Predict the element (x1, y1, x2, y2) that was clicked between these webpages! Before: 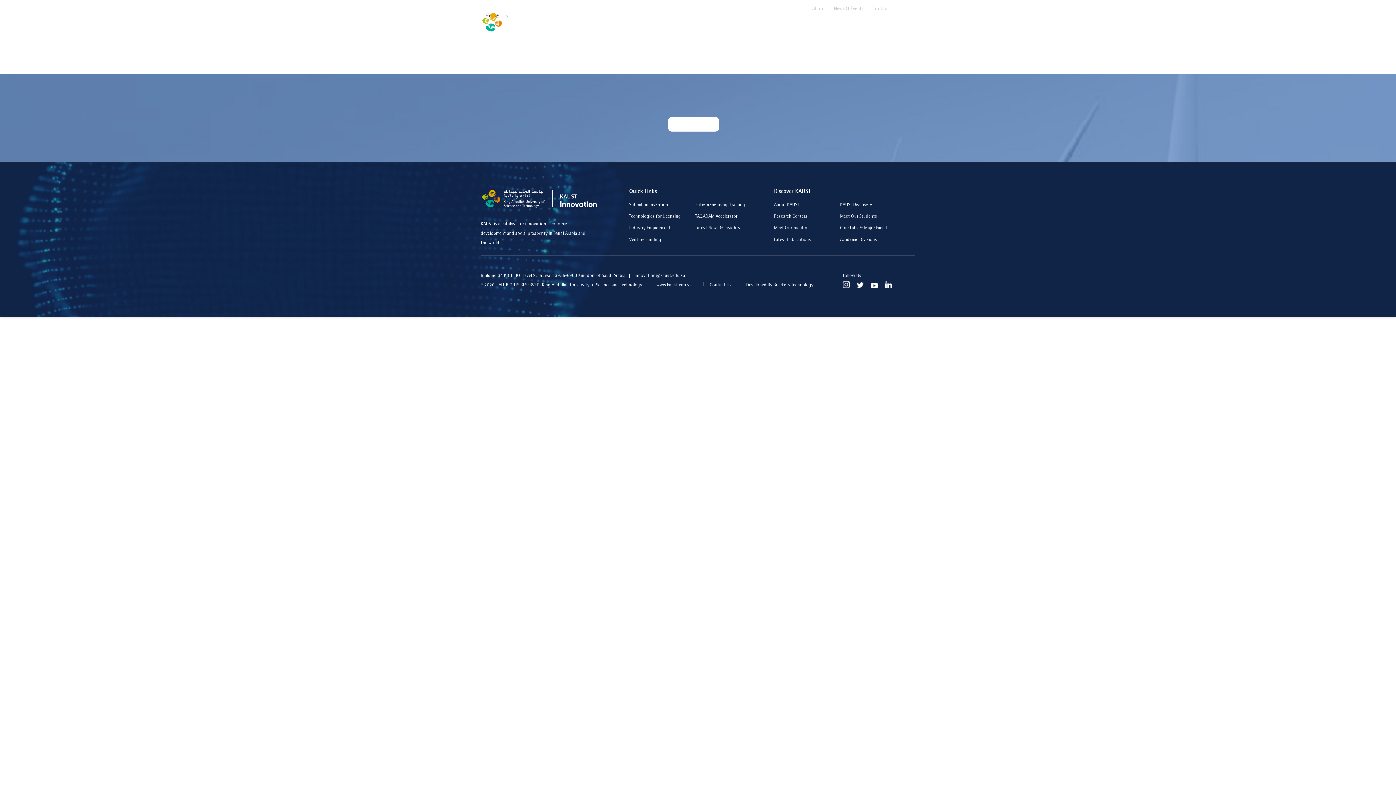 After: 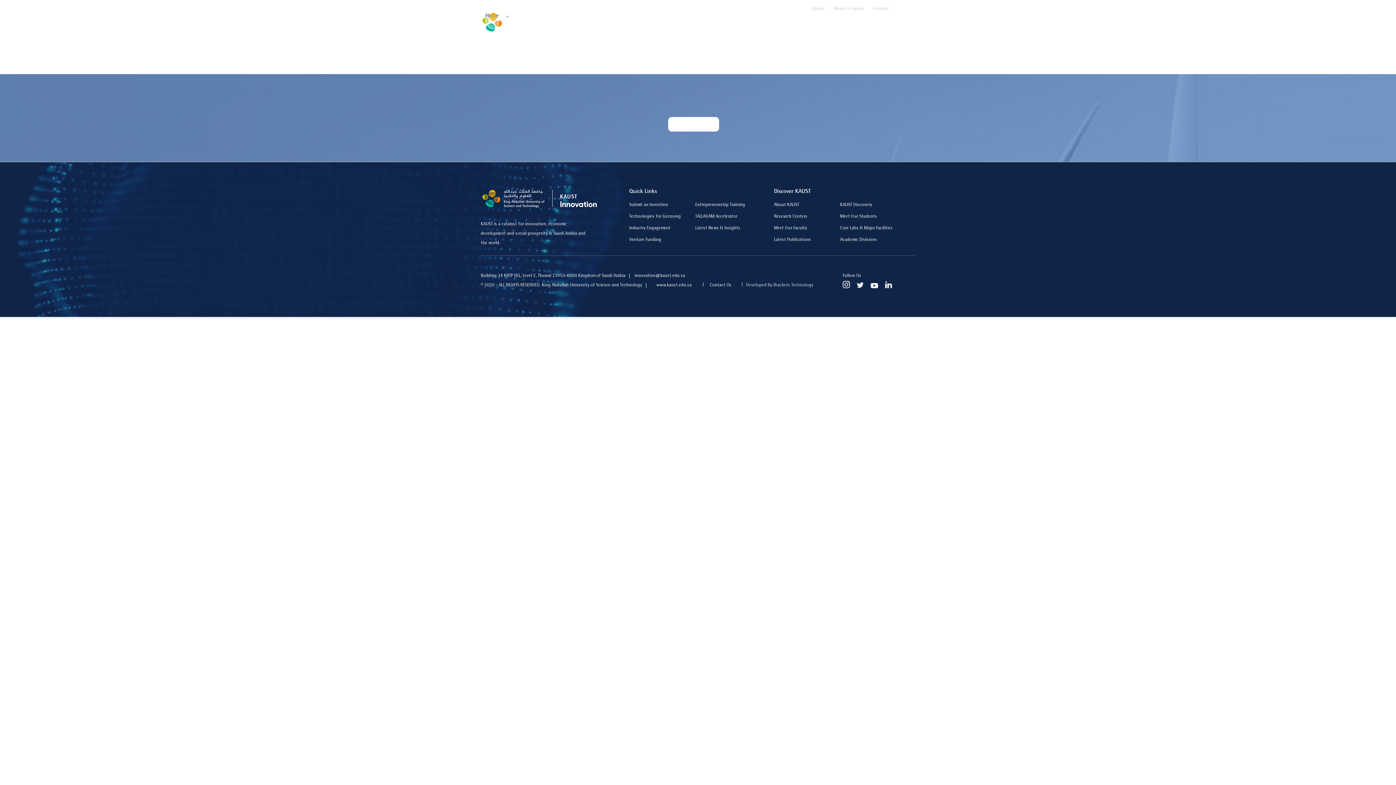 Action: label: Developed By Brackets Technology bbox: (746, 283, 813, 287)